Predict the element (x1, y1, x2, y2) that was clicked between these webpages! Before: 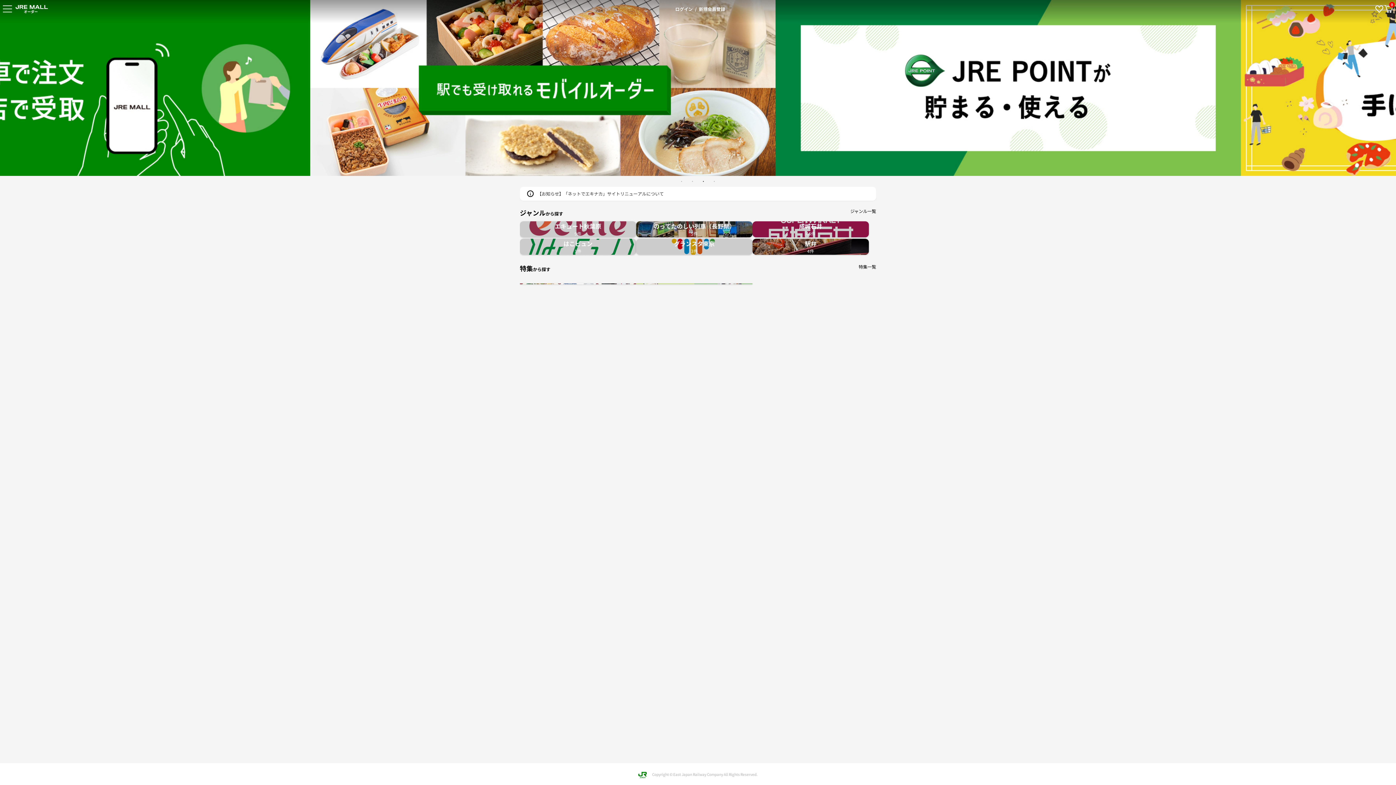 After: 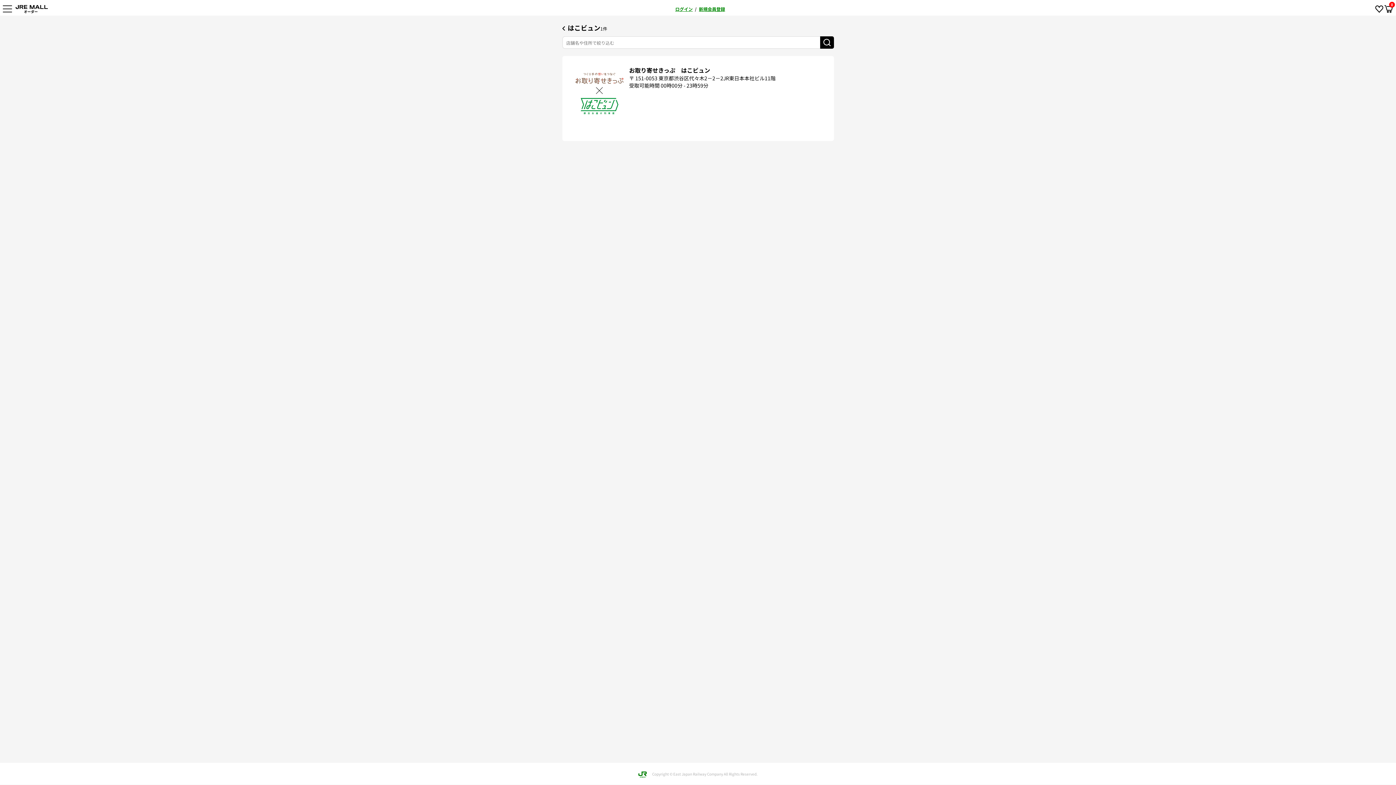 Action: bbox: (520, 239, 636, 255) label: はこビュン
1件